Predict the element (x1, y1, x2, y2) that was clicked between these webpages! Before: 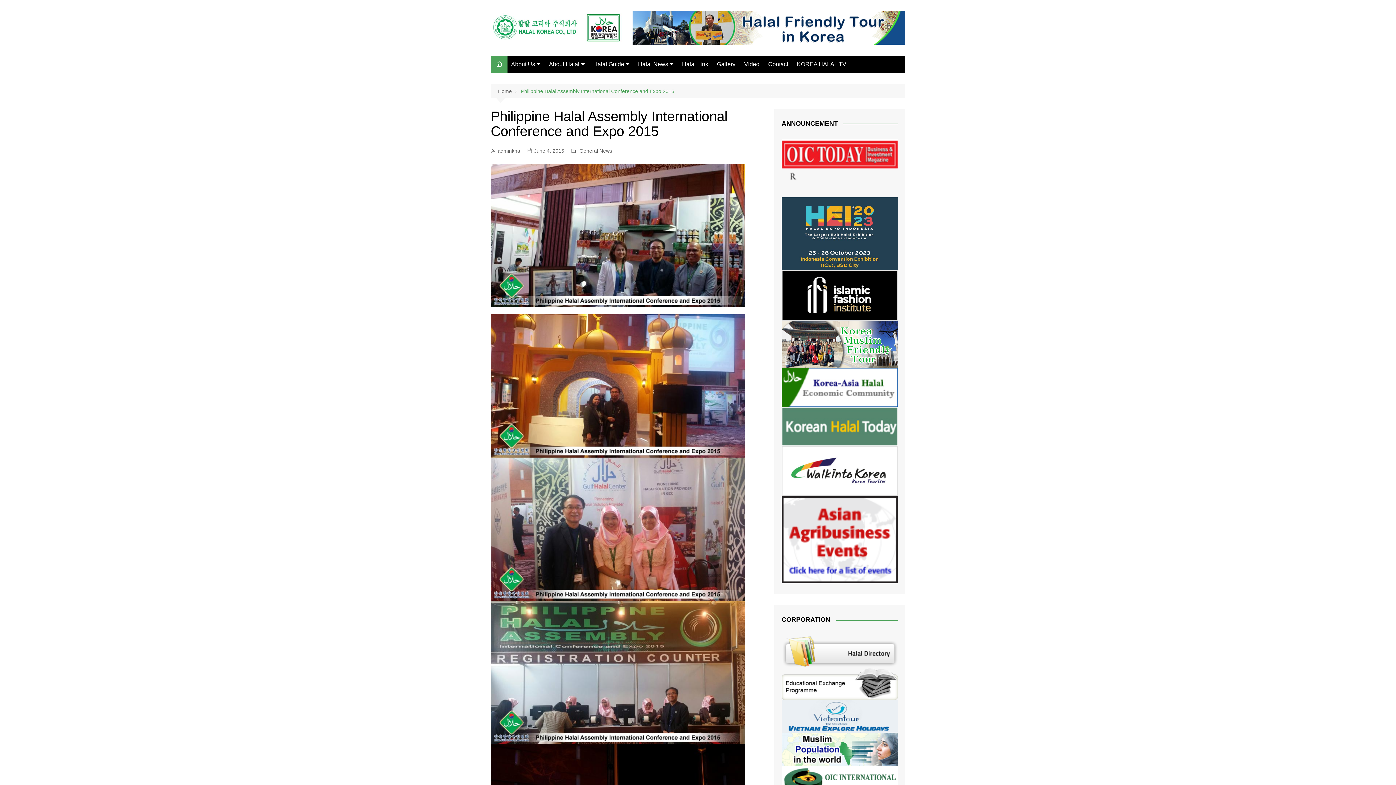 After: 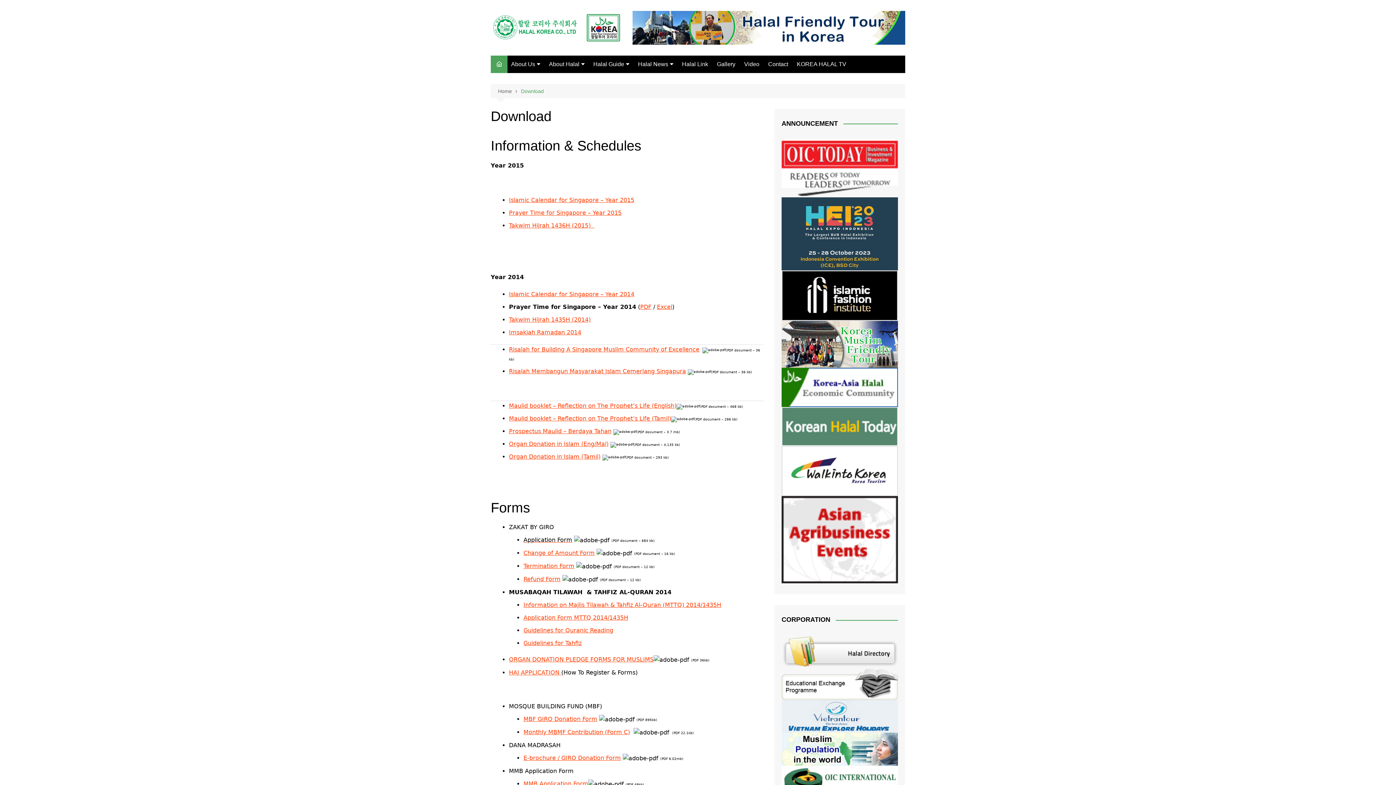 Action: bbox: (545, 55, 588, 72) label: About Halal